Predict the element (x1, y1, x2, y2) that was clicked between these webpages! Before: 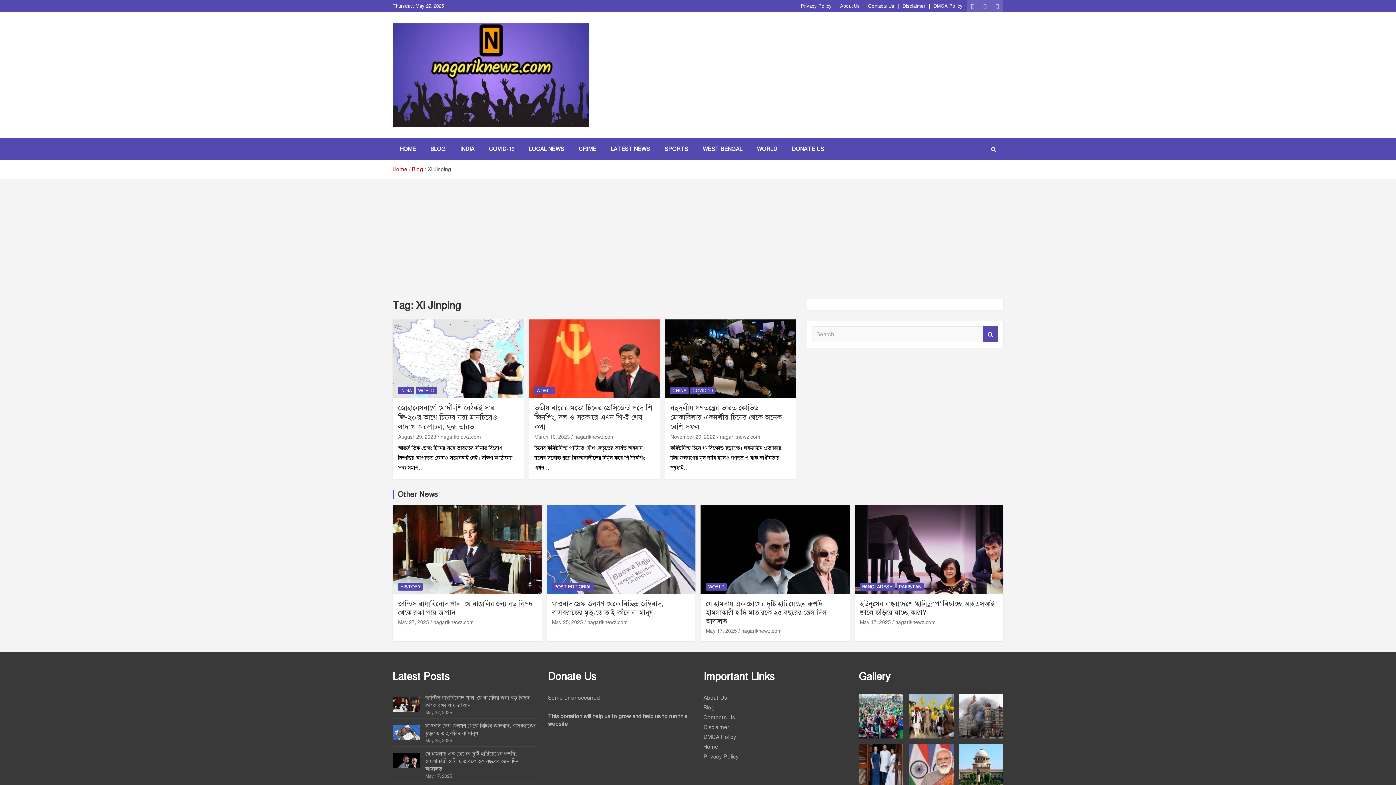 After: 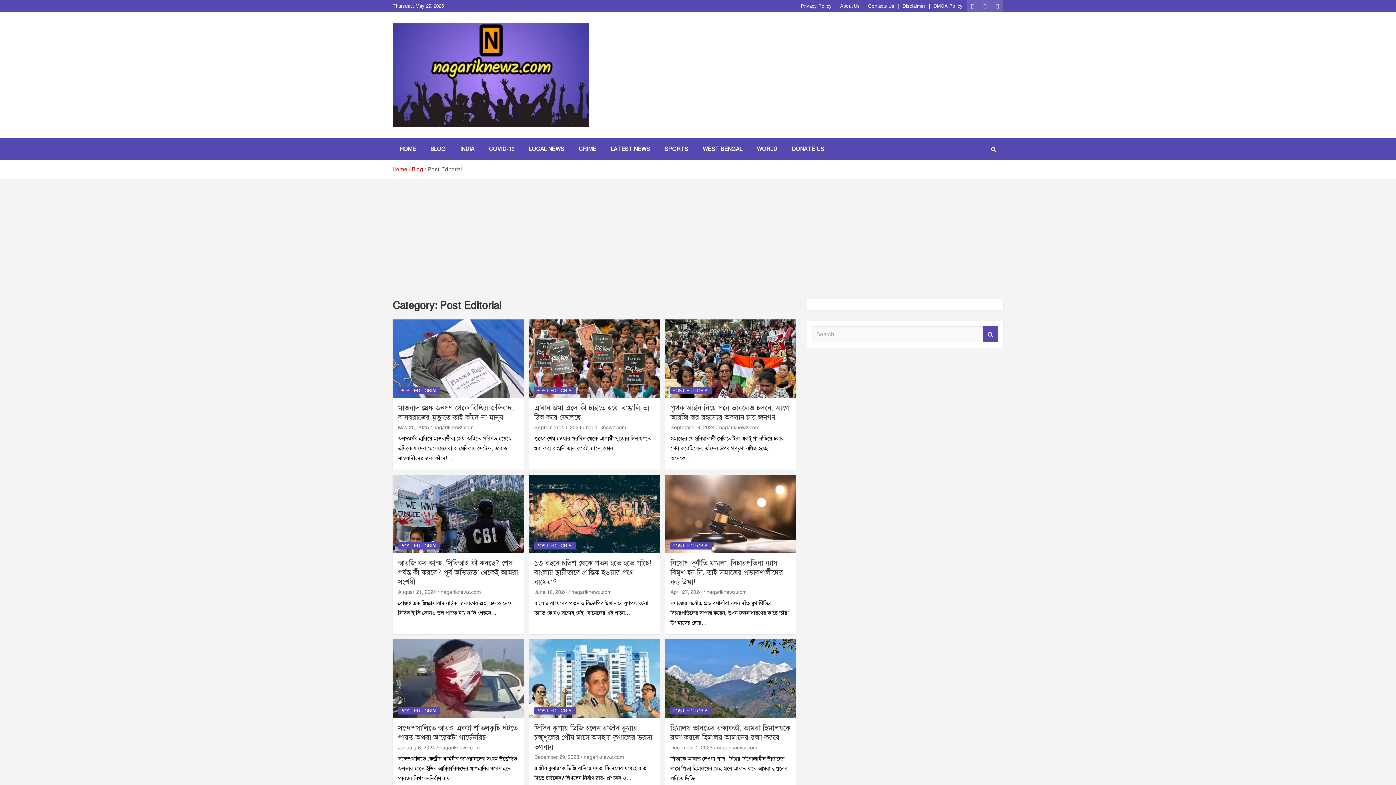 Action: label: POST EDITORIAL bbox: (552, 583, 594, 590)